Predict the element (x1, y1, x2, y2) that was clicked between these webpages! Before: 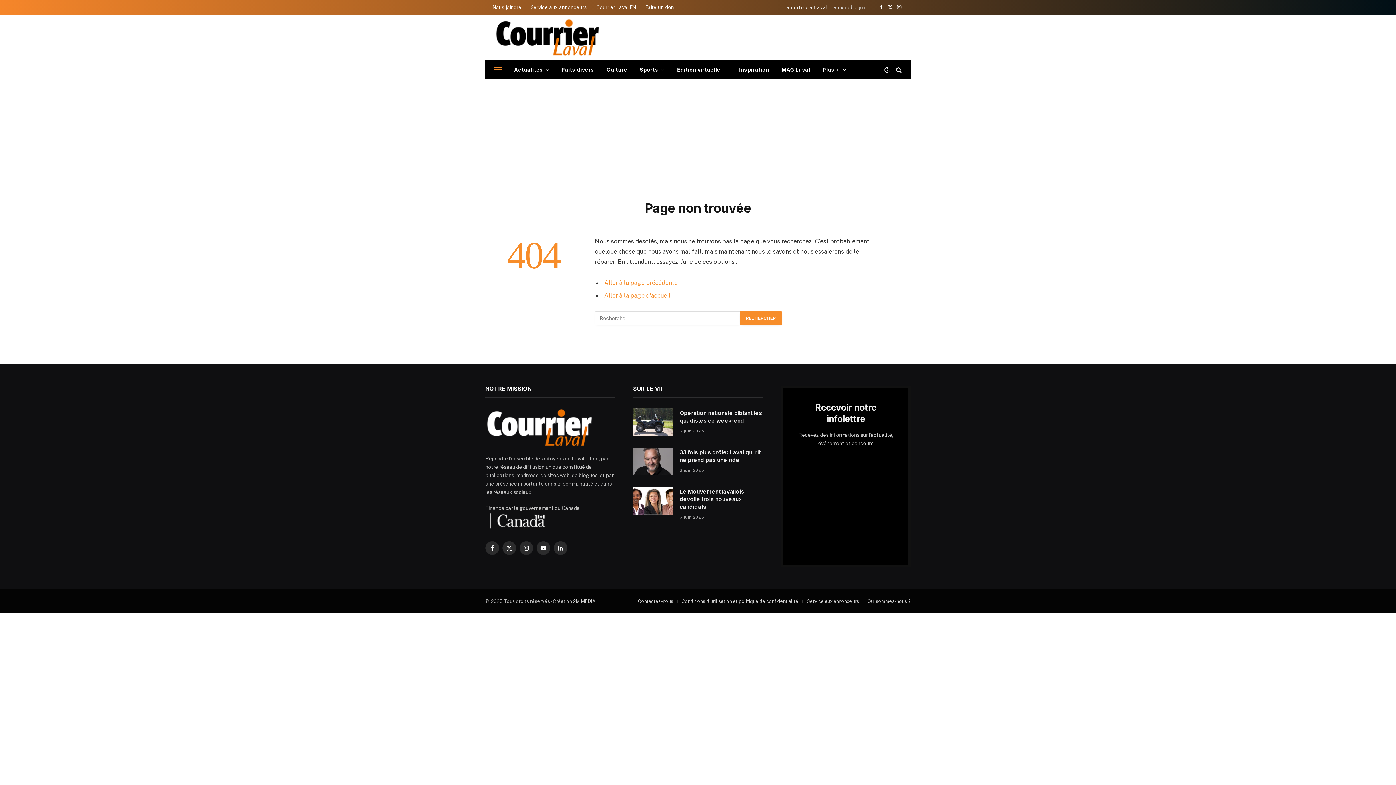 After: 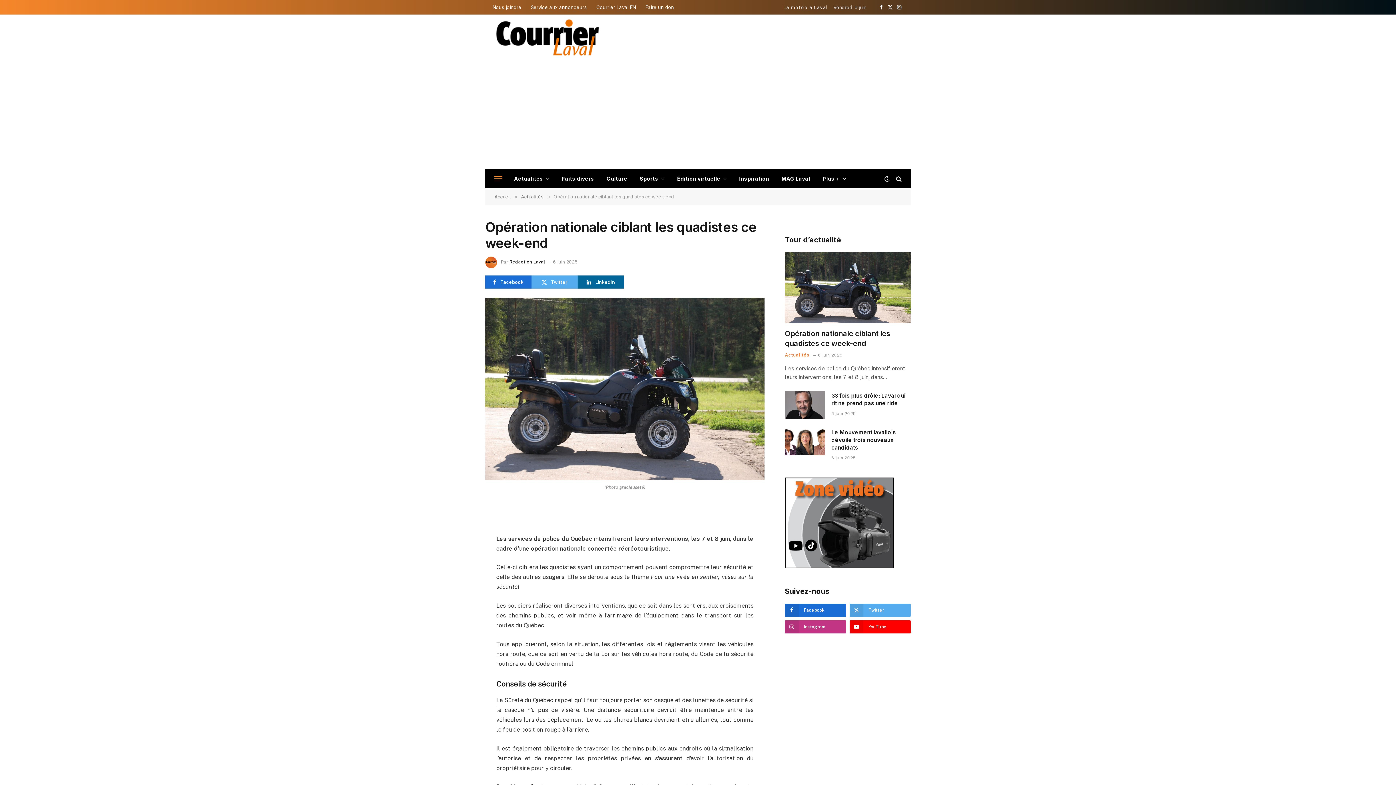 Action: bbox: (633, 408, 673, 436)